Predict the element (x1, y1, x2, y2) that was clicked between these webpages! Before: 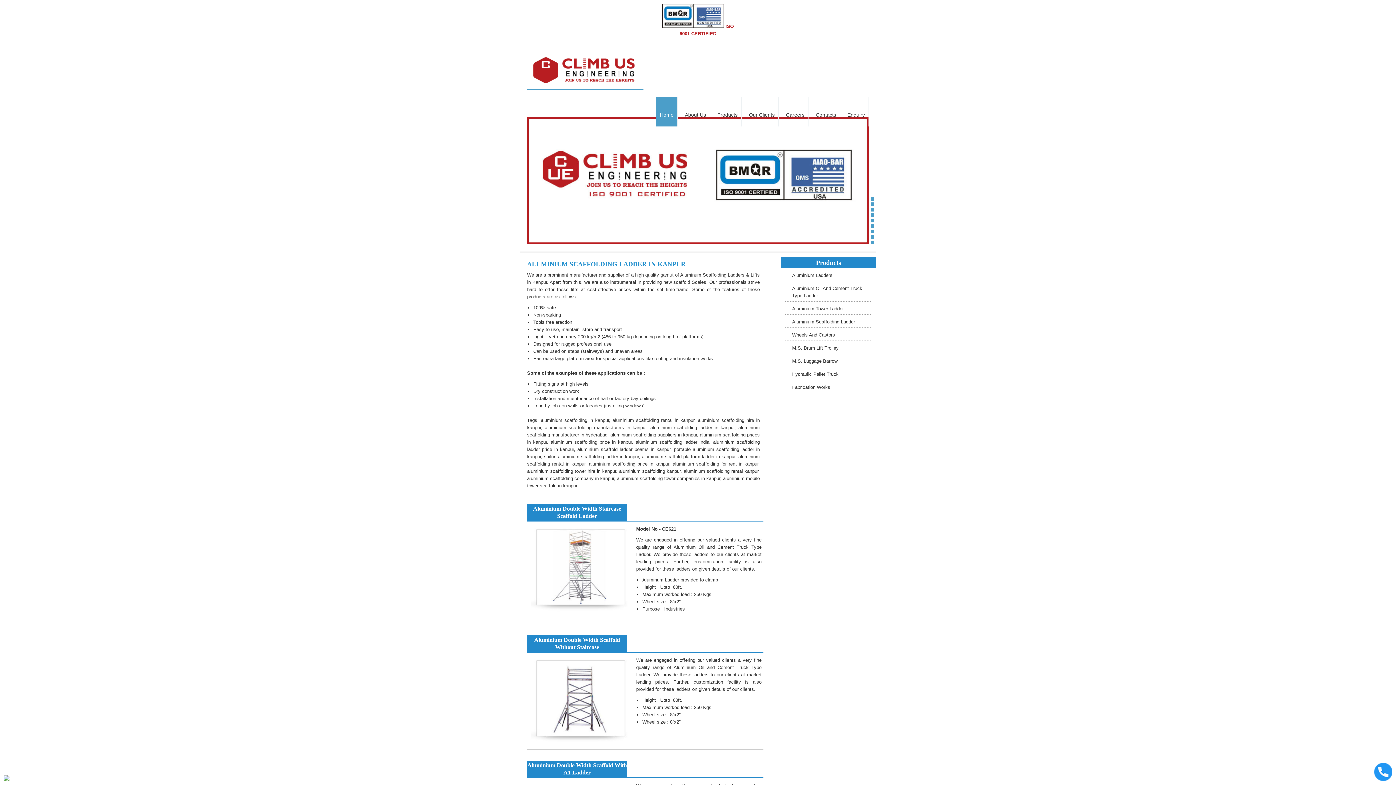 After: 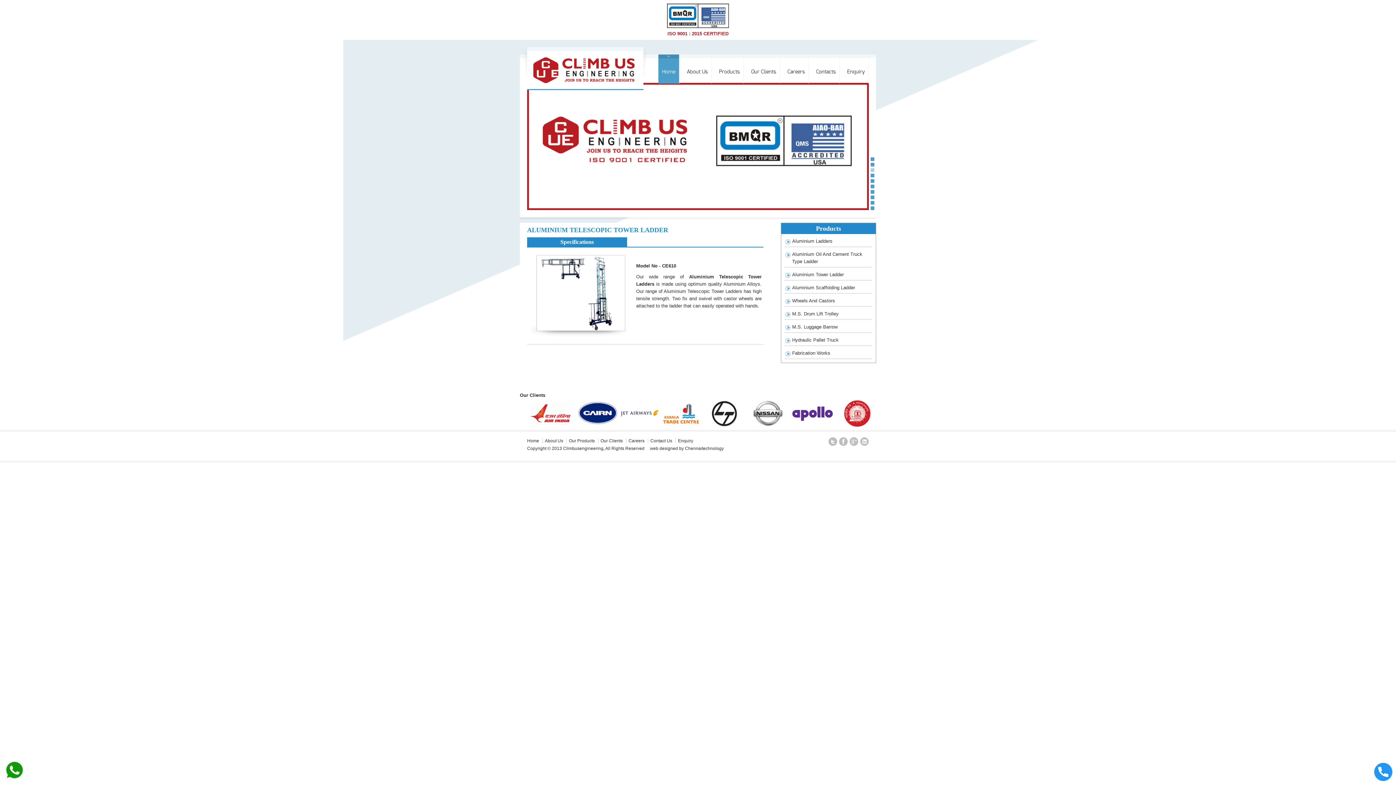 Action: bbox: (792, 306, 844, 311) label: Aluminium Tower Ladder